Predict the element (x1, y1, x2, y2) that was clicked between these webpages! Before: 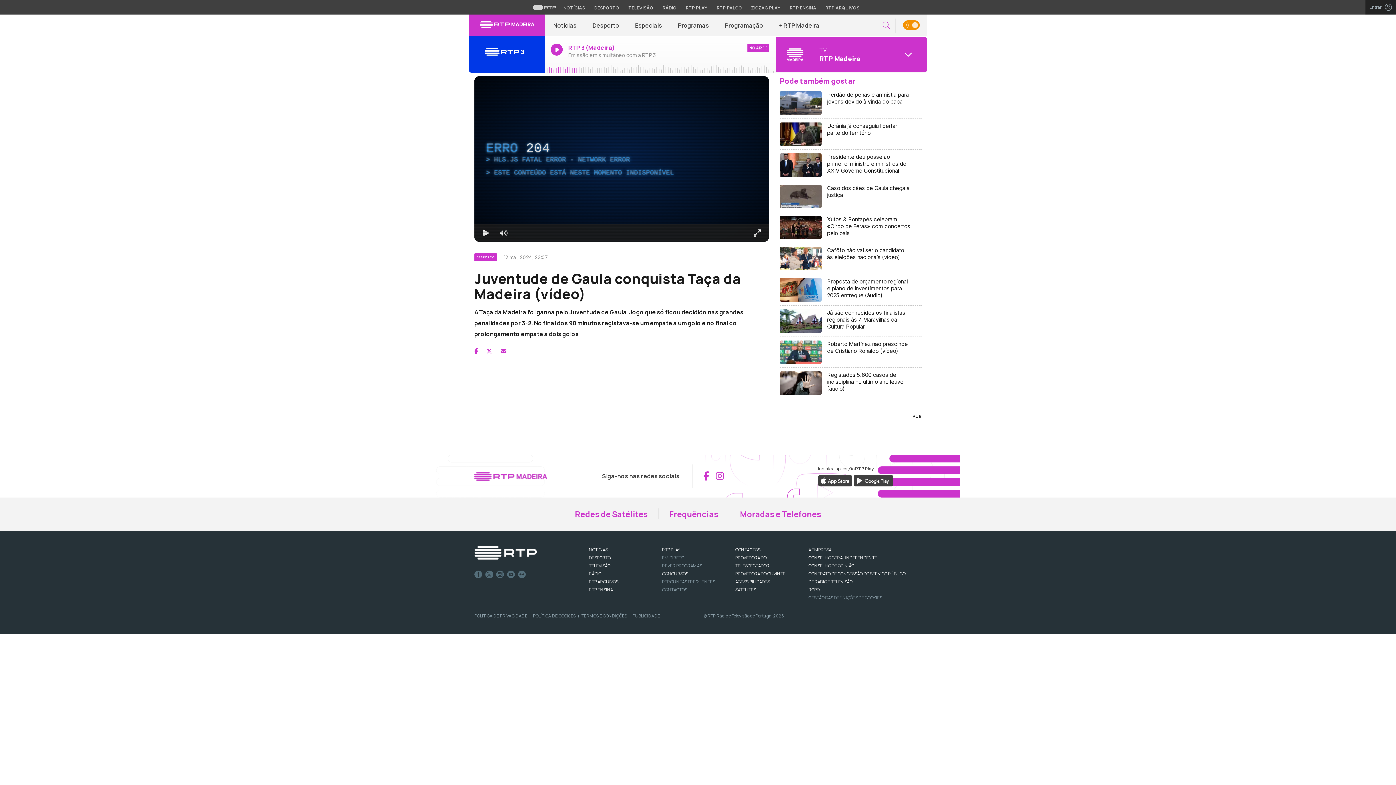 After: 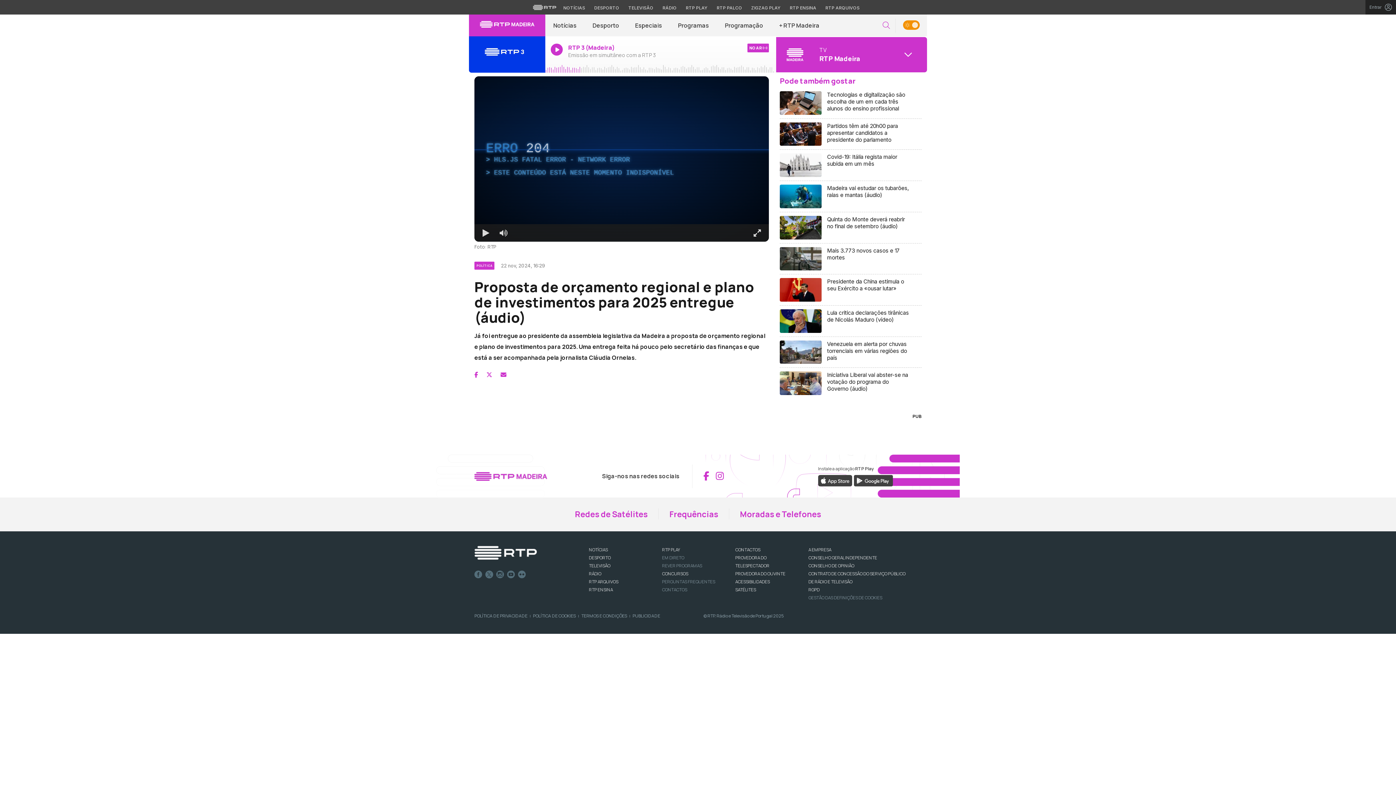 Action: label: Proposta de orçamento regional e plano de investimentos para 2025 entregue (áudio) bbox: (780, 274, 921, 305)